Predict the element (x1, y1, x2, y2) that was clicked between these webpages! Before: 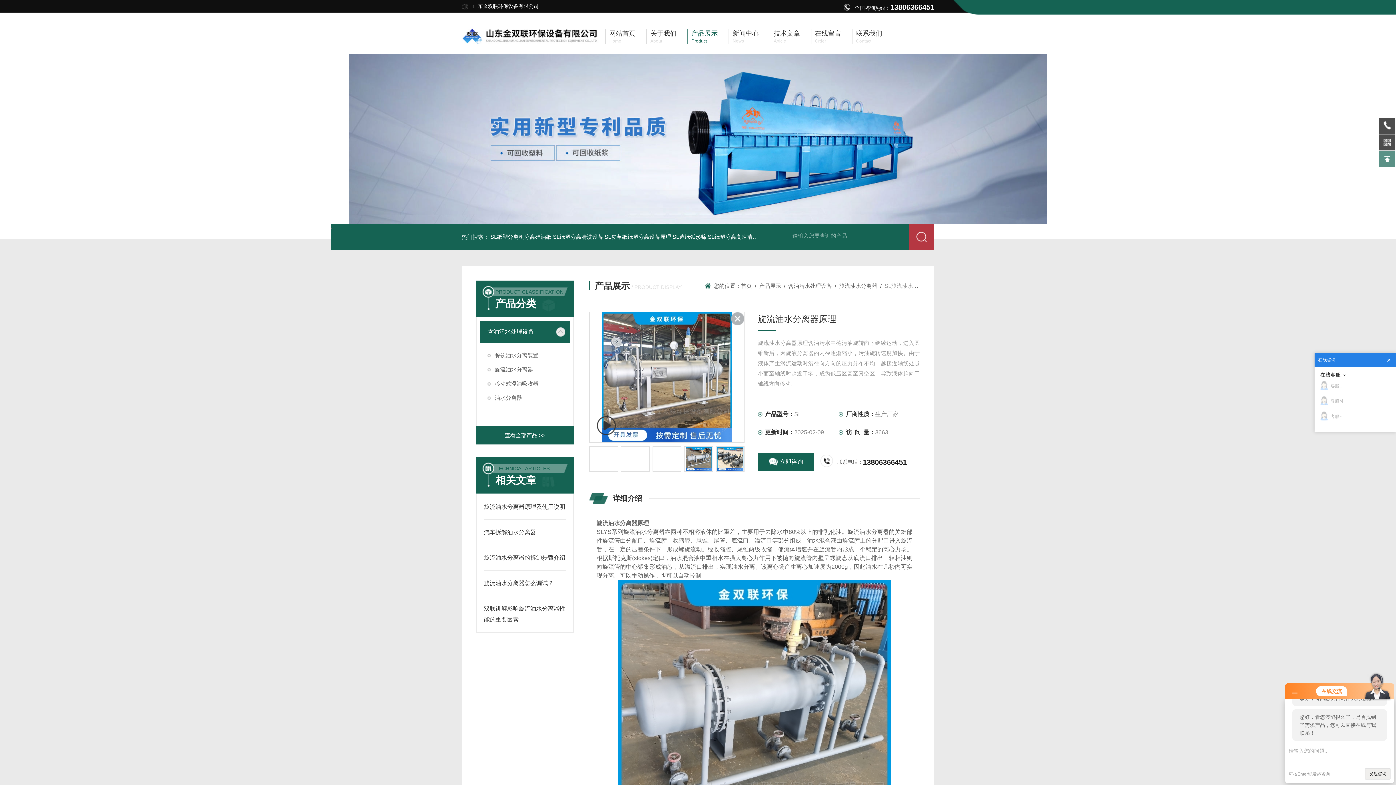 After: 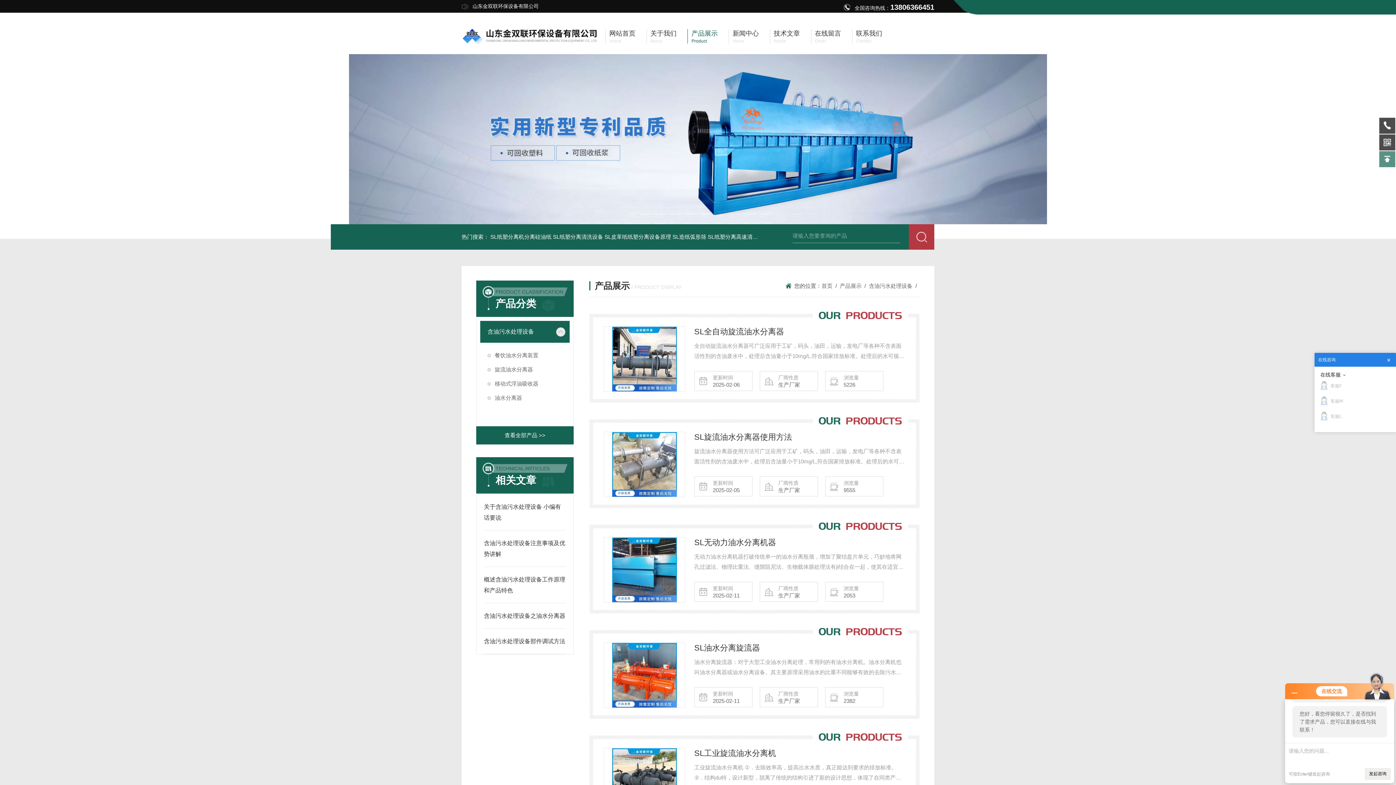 Action: bbox: (480, 321, 552, 342) label: 含油污水处理设备